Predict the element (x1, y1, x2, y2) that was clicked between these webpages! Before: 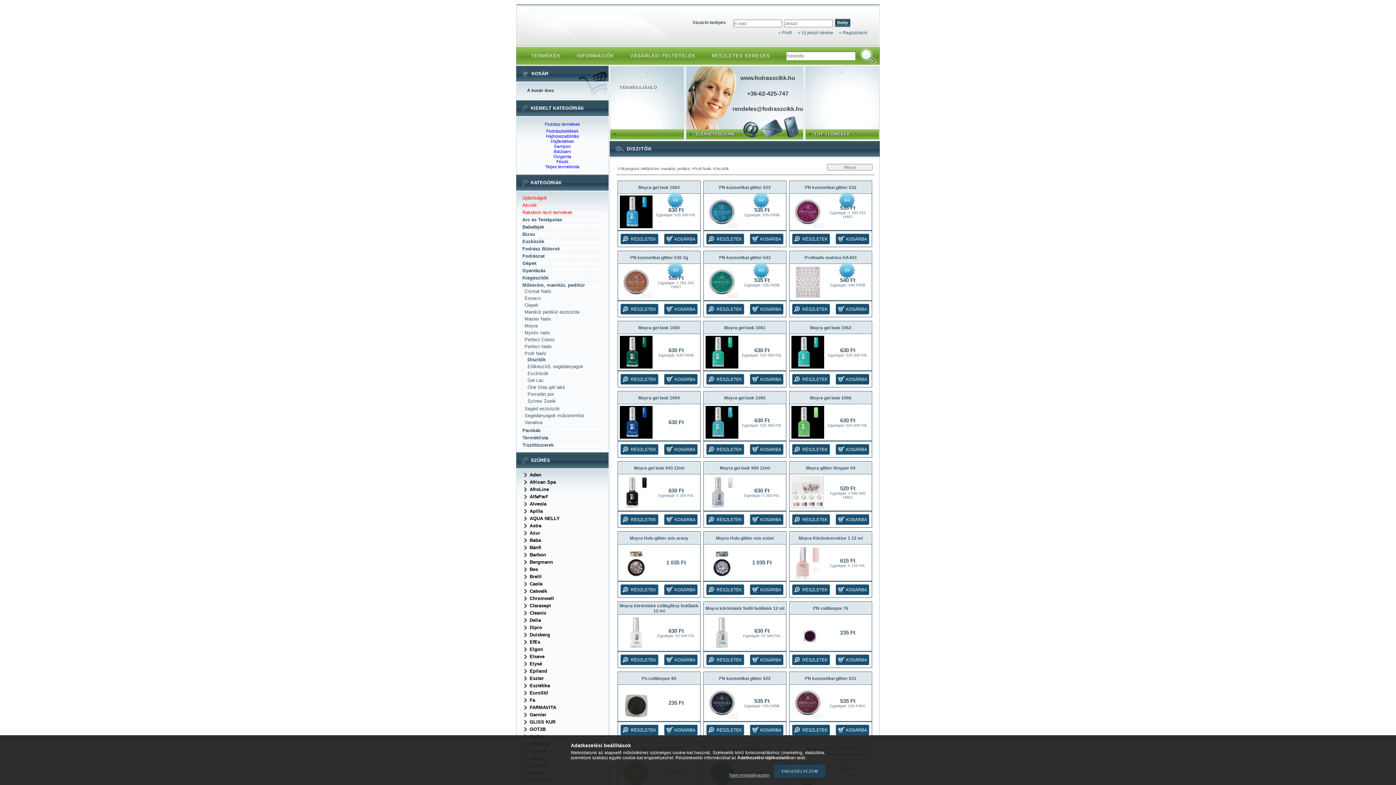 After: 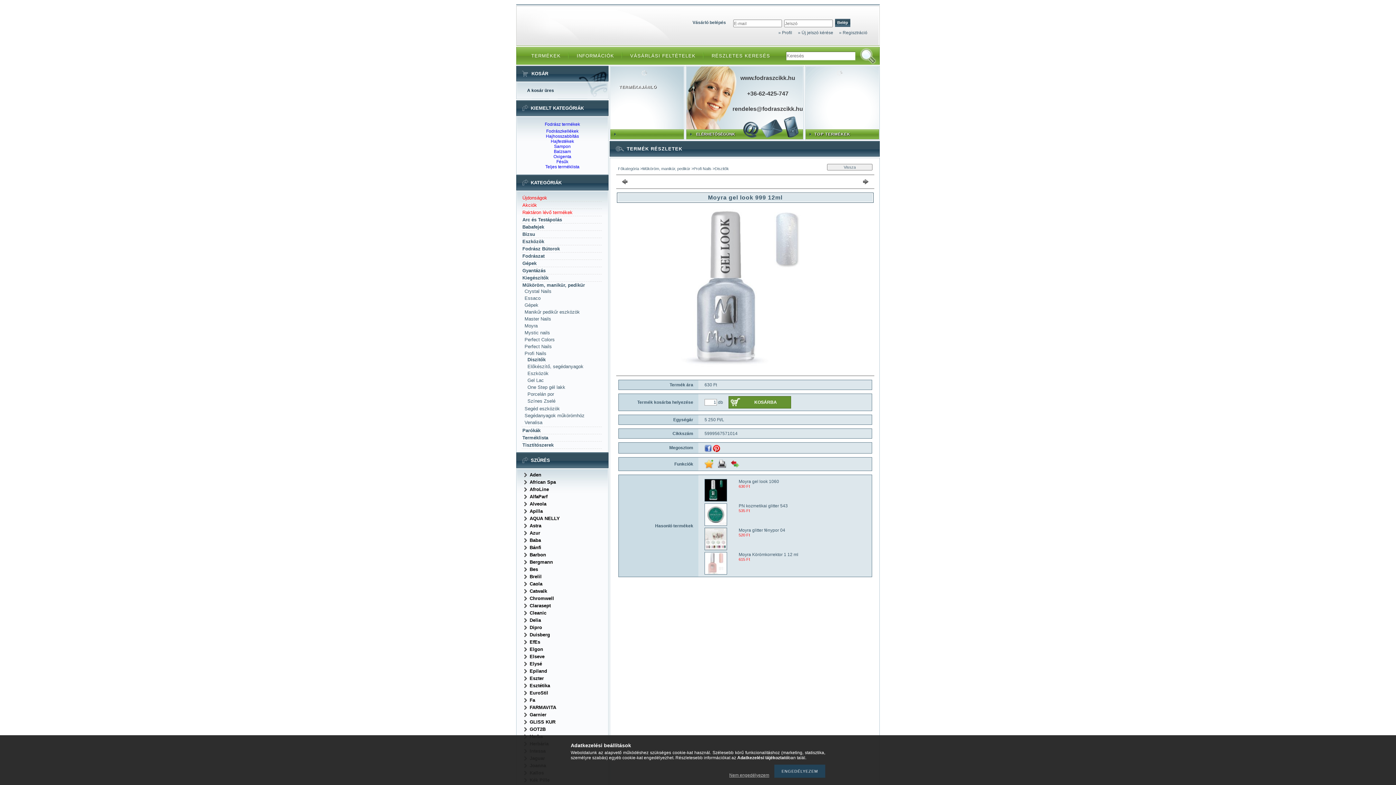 Action: bbox: (720, 465, 770, 470) label: Moyra gel look 999 12ml